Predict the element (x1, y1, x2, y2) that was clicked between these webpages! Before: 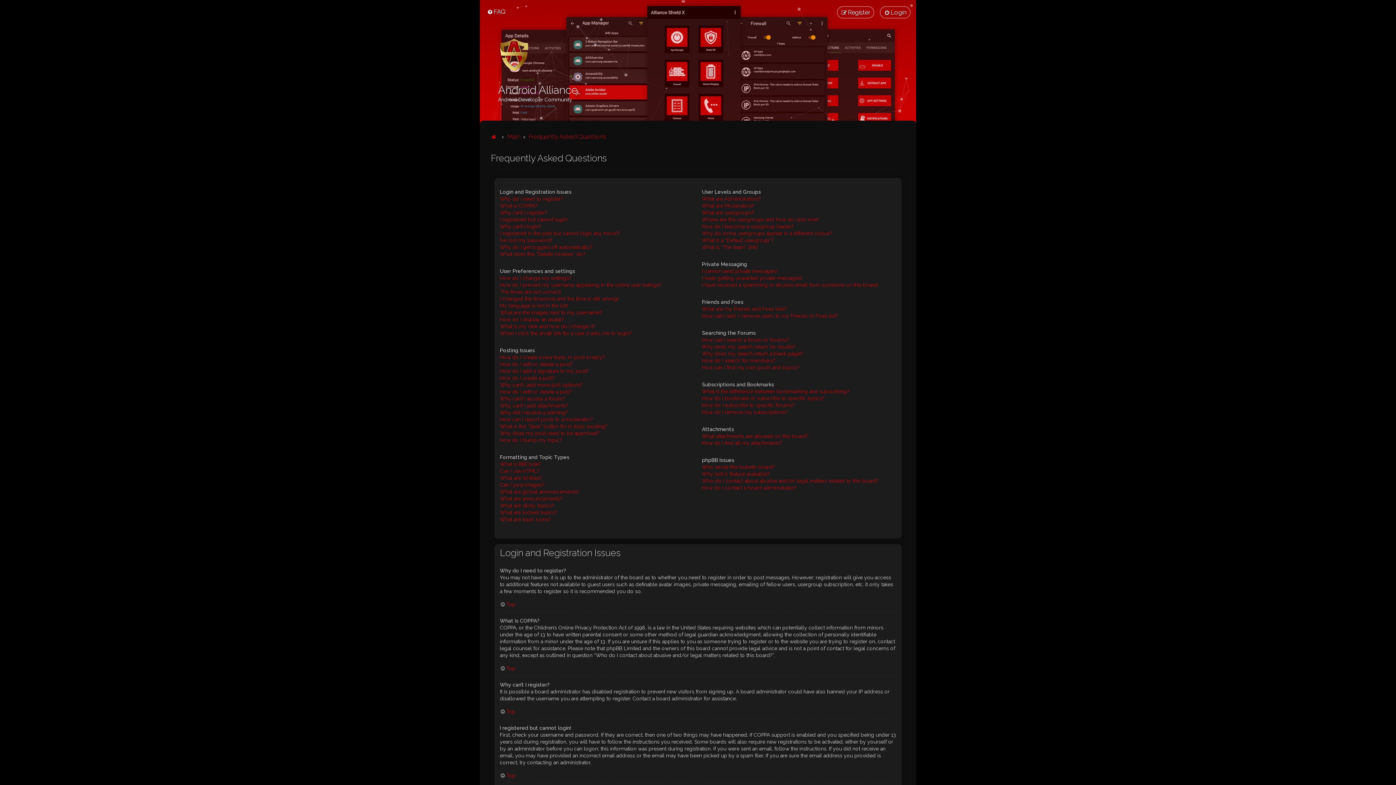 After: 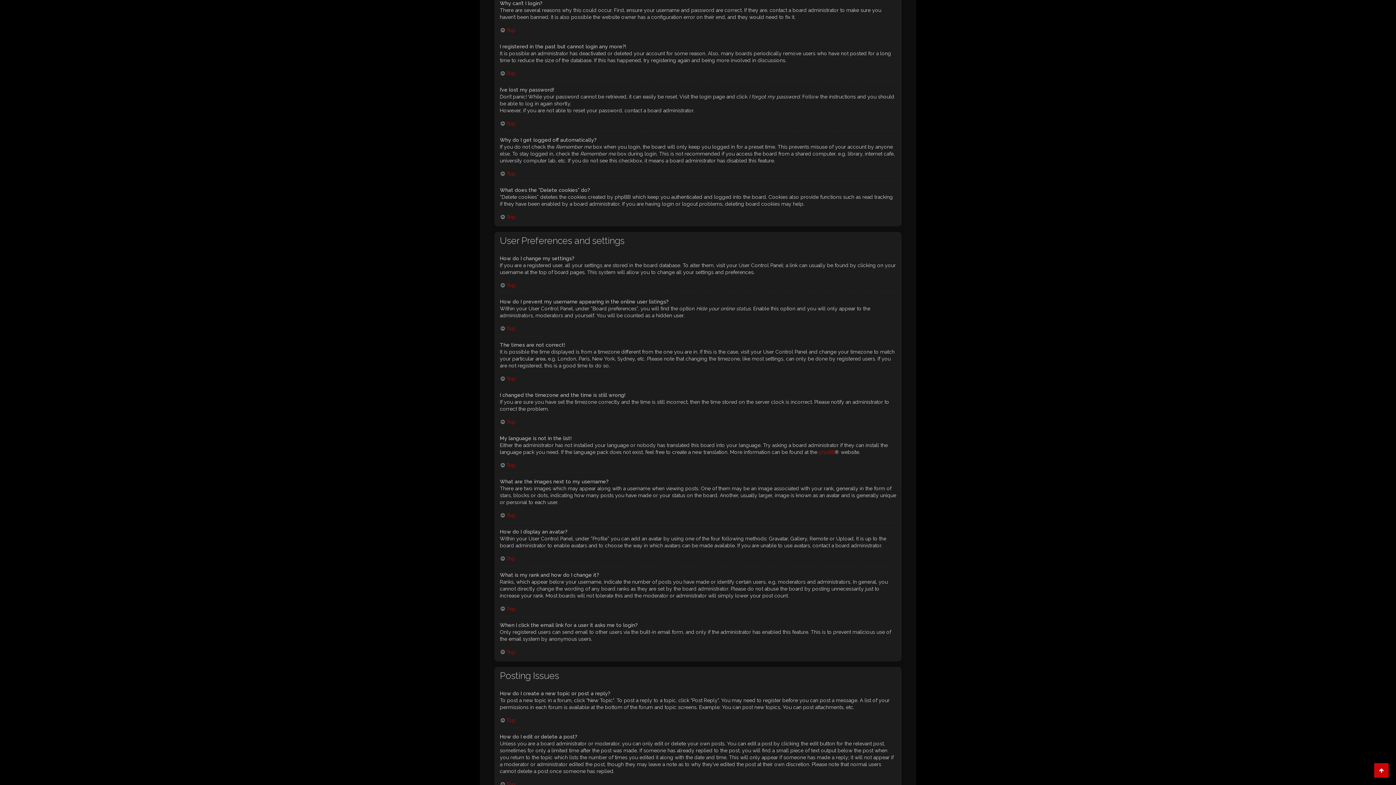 Action: label: Why can’t I login? bbox: (500, 223, 541, 230)